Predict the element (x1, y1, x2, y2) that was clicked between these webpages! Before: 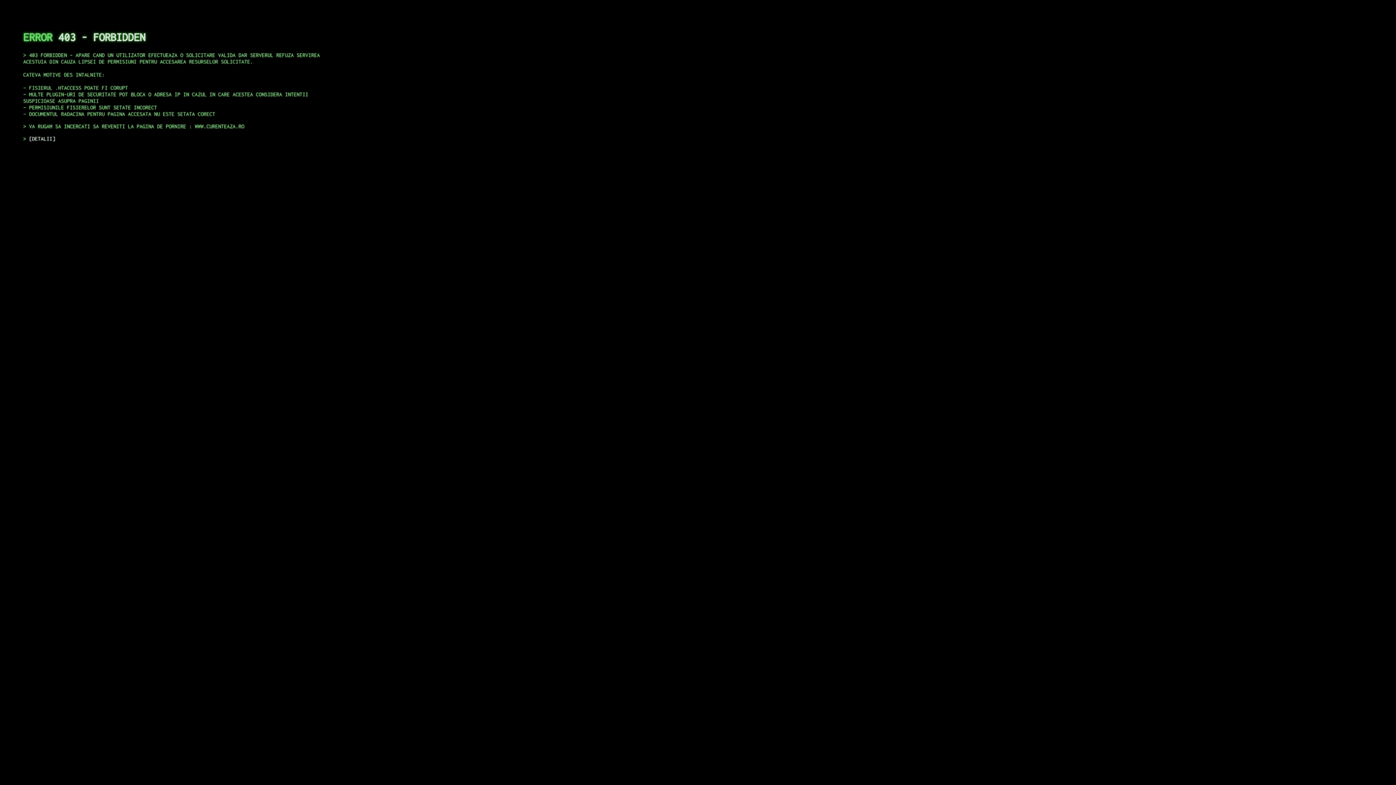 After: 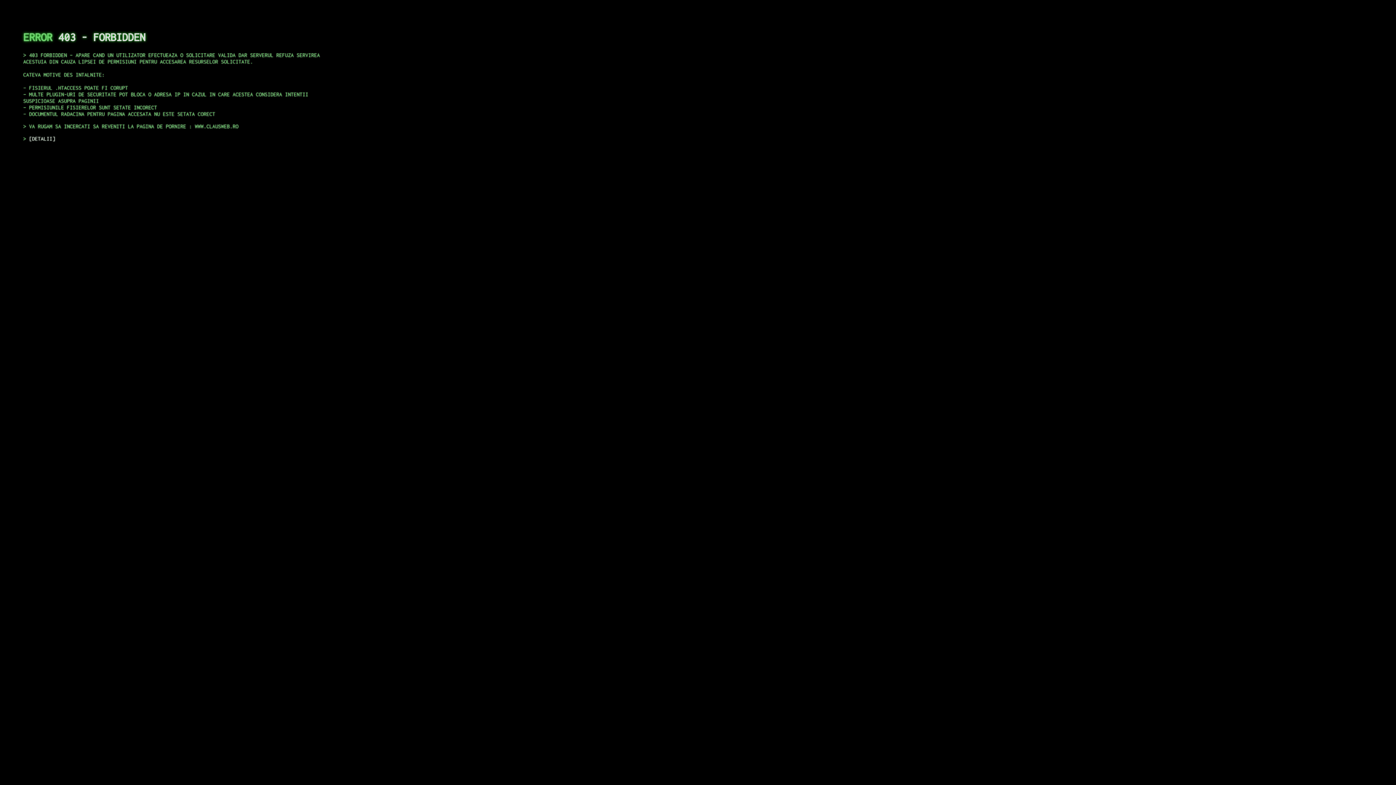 Action: label: DETALII bbox: (29, 135, 55, 141)